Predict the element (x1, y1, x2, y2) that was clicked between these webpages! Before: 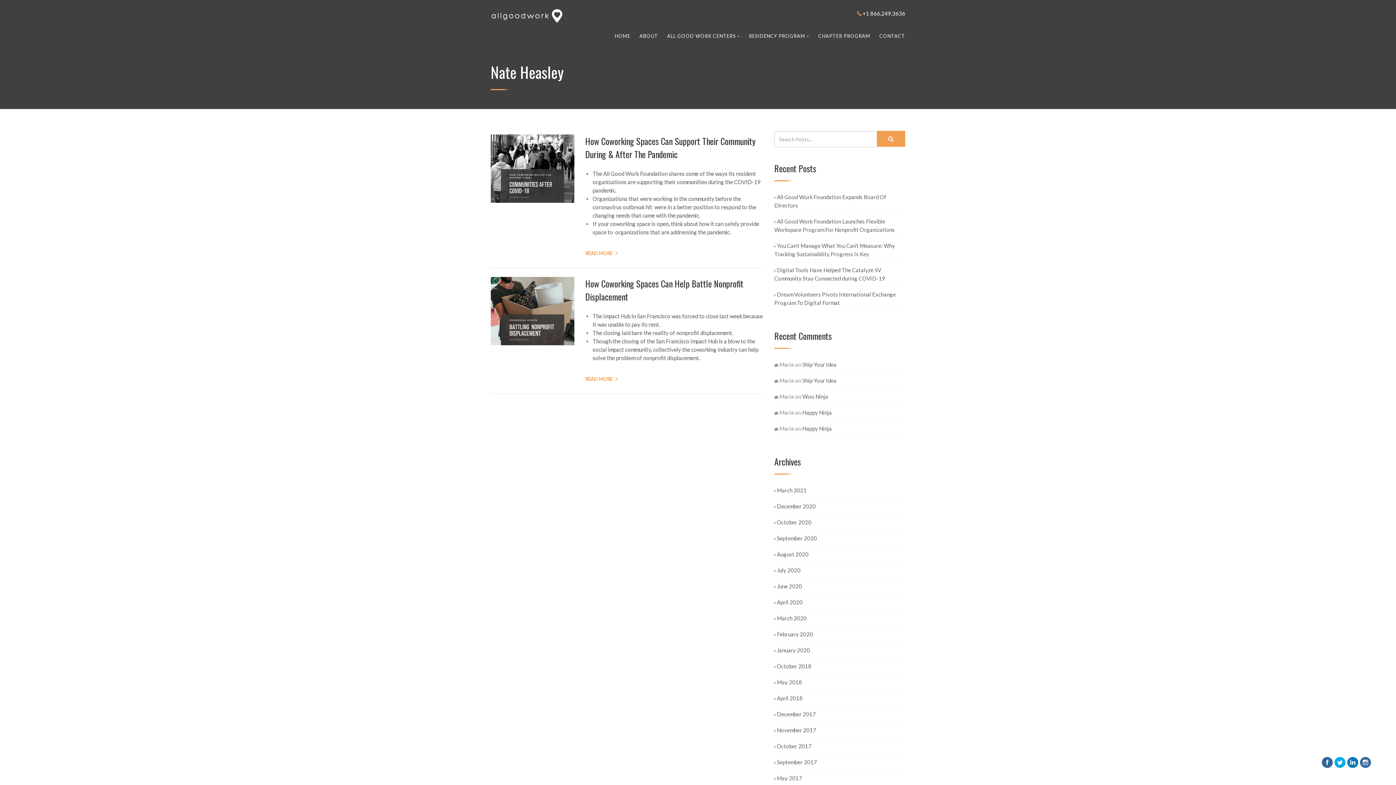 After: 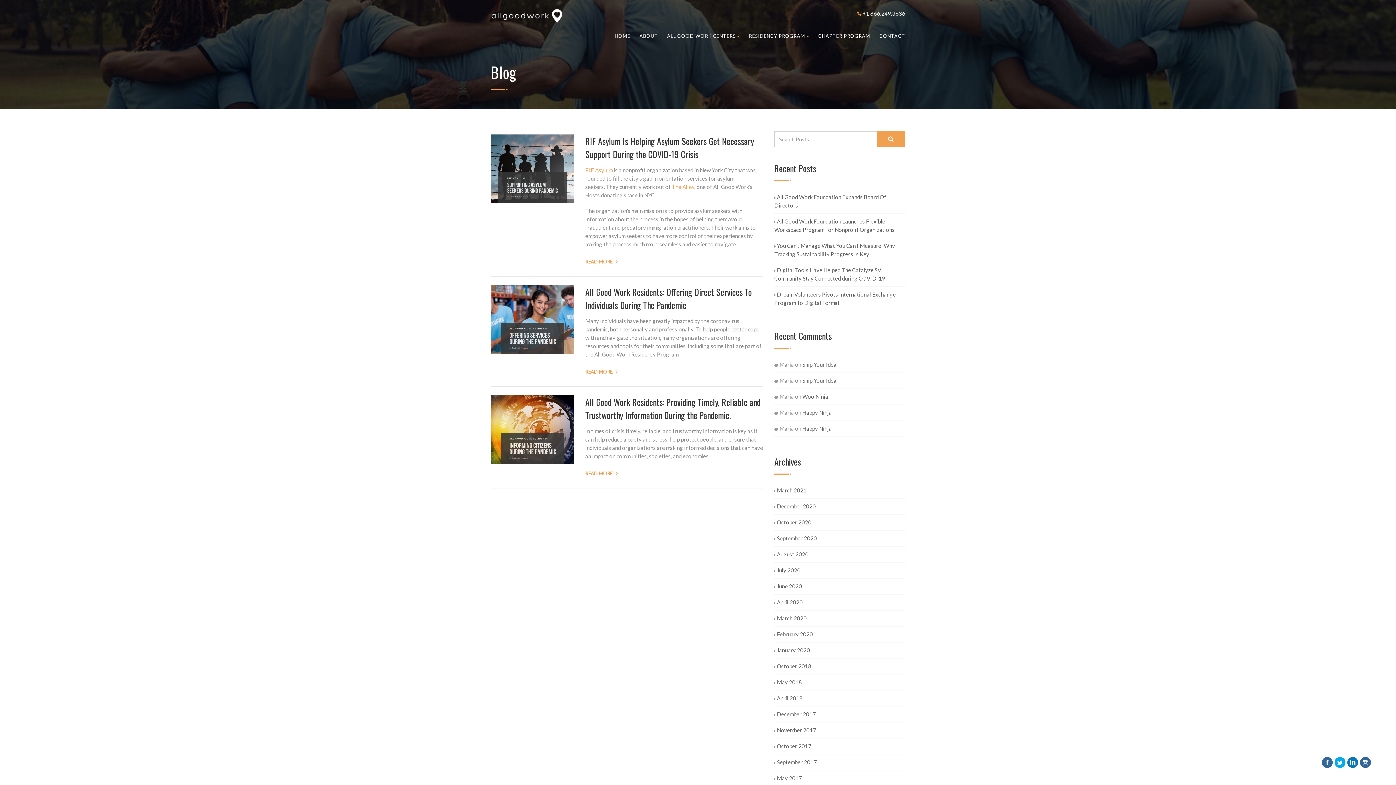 Action: label:  June 2020 bbox: (774, 582, 802, 590)